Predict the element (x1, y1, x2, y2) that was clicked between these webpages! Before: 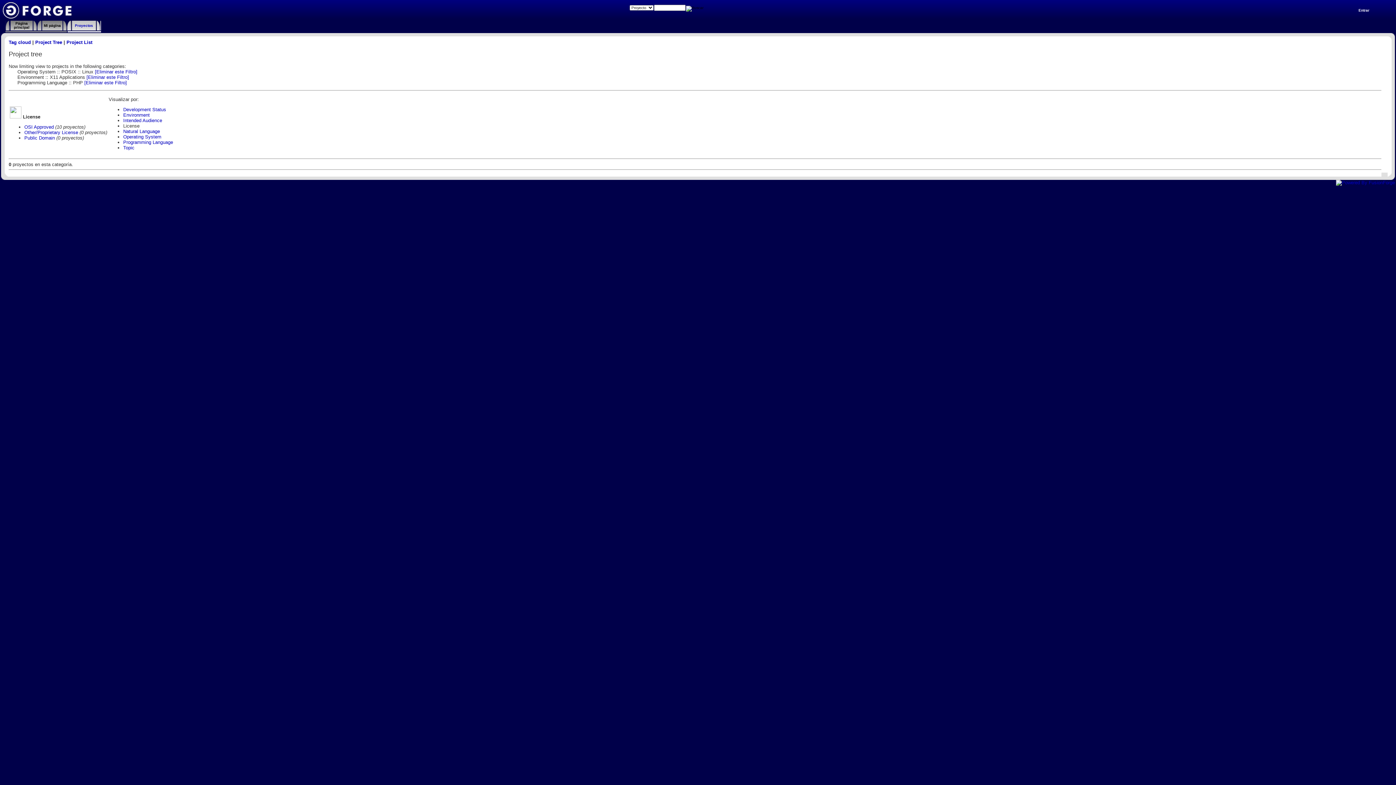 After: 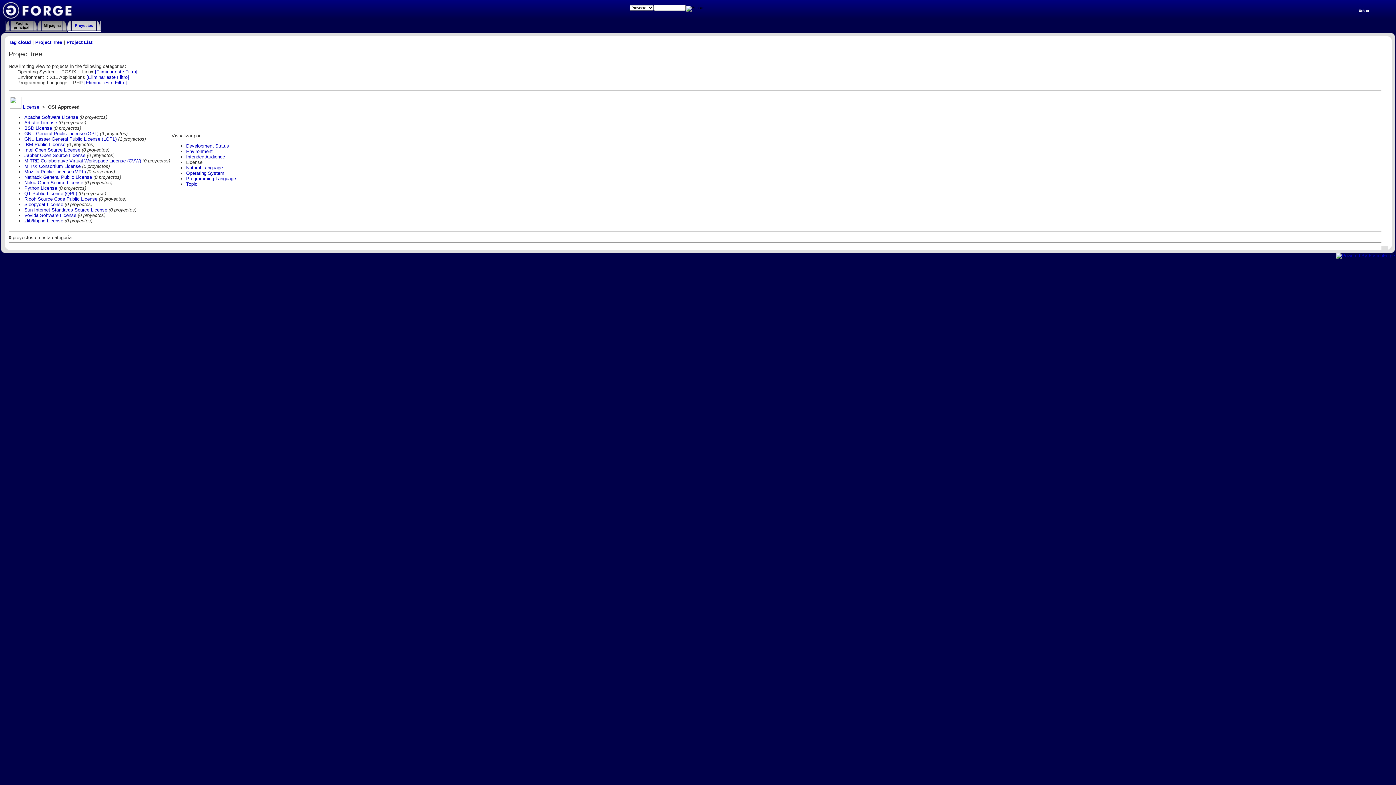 Action: label: OSI Approved bbox: (24, 124, 53, 129)